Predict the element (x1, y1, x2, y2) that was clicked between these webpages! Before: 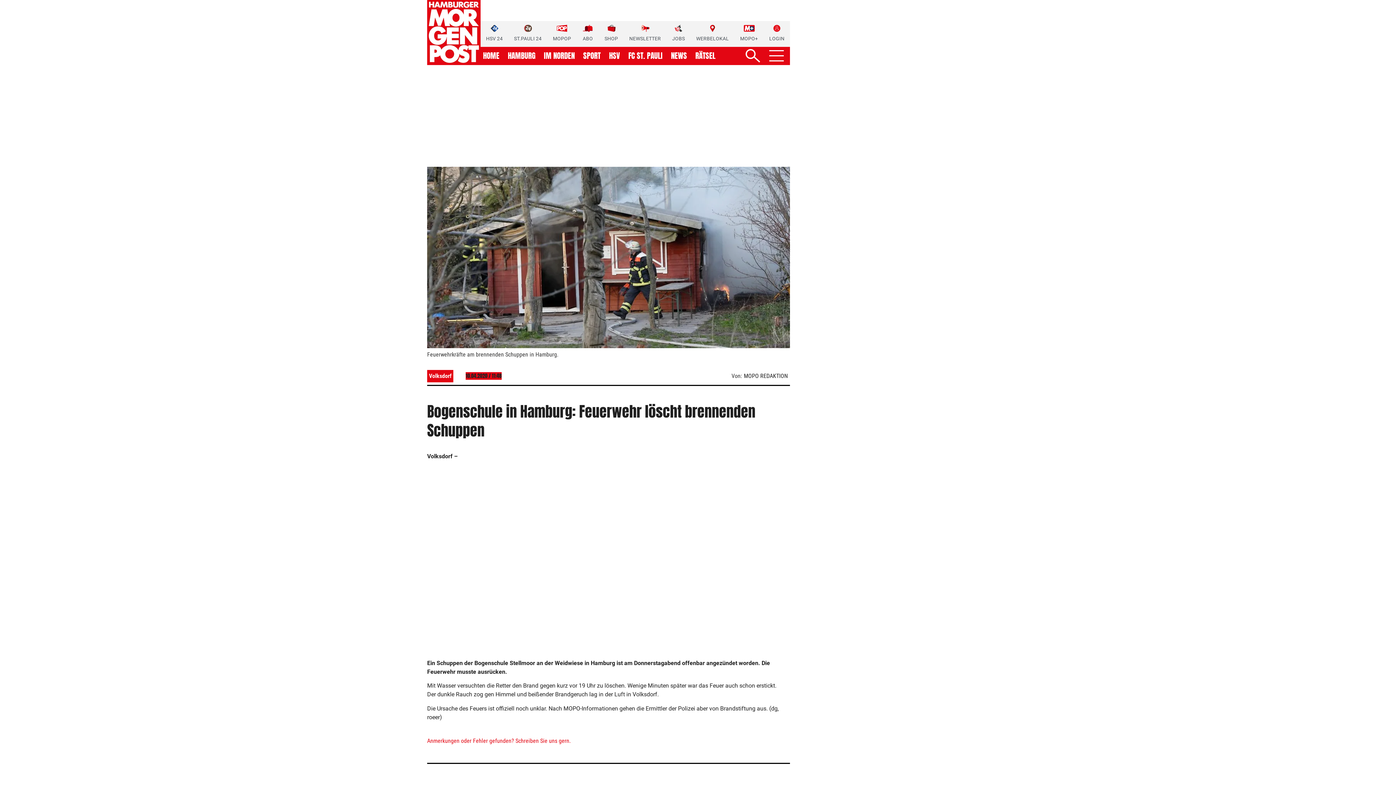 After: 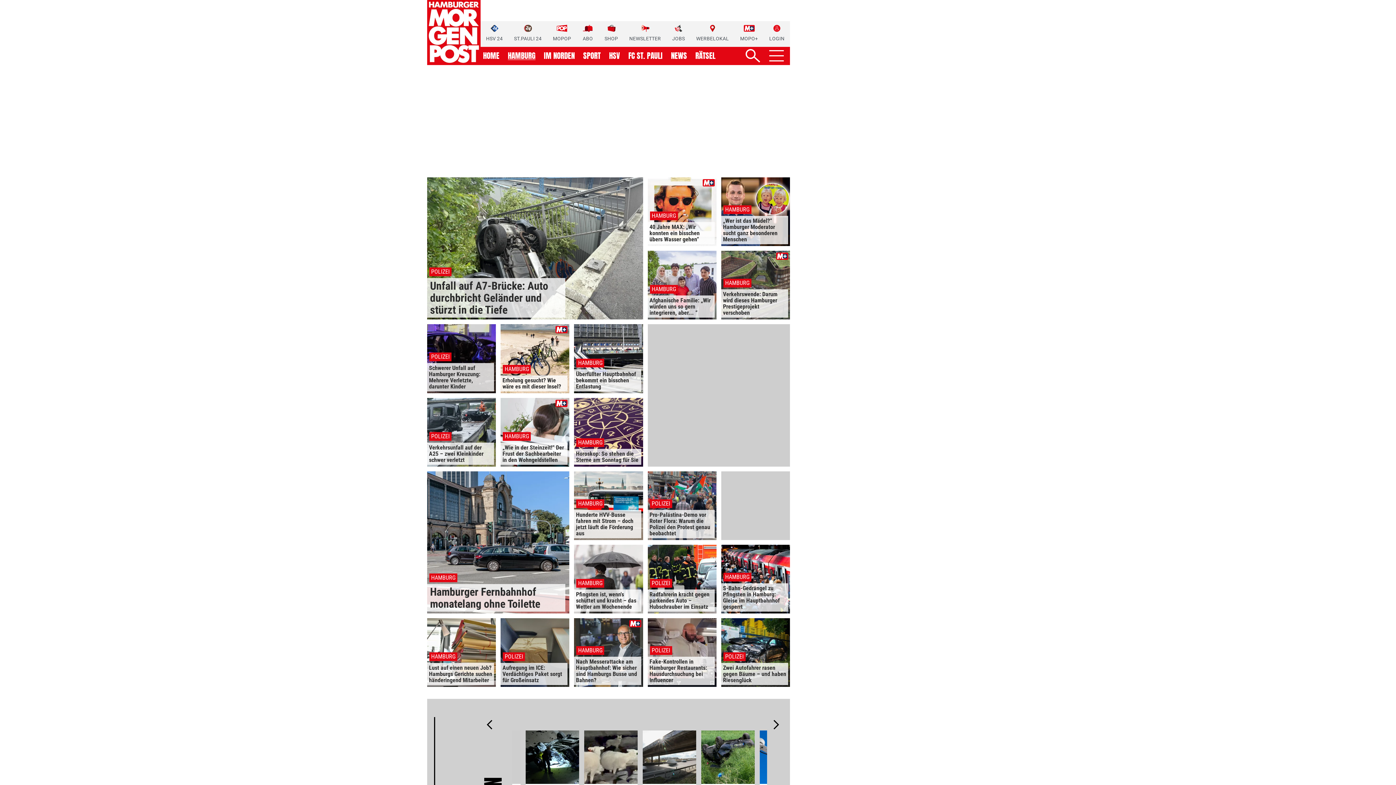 Action: bbox: (507, 52, 535, 59) label: HAMBURG